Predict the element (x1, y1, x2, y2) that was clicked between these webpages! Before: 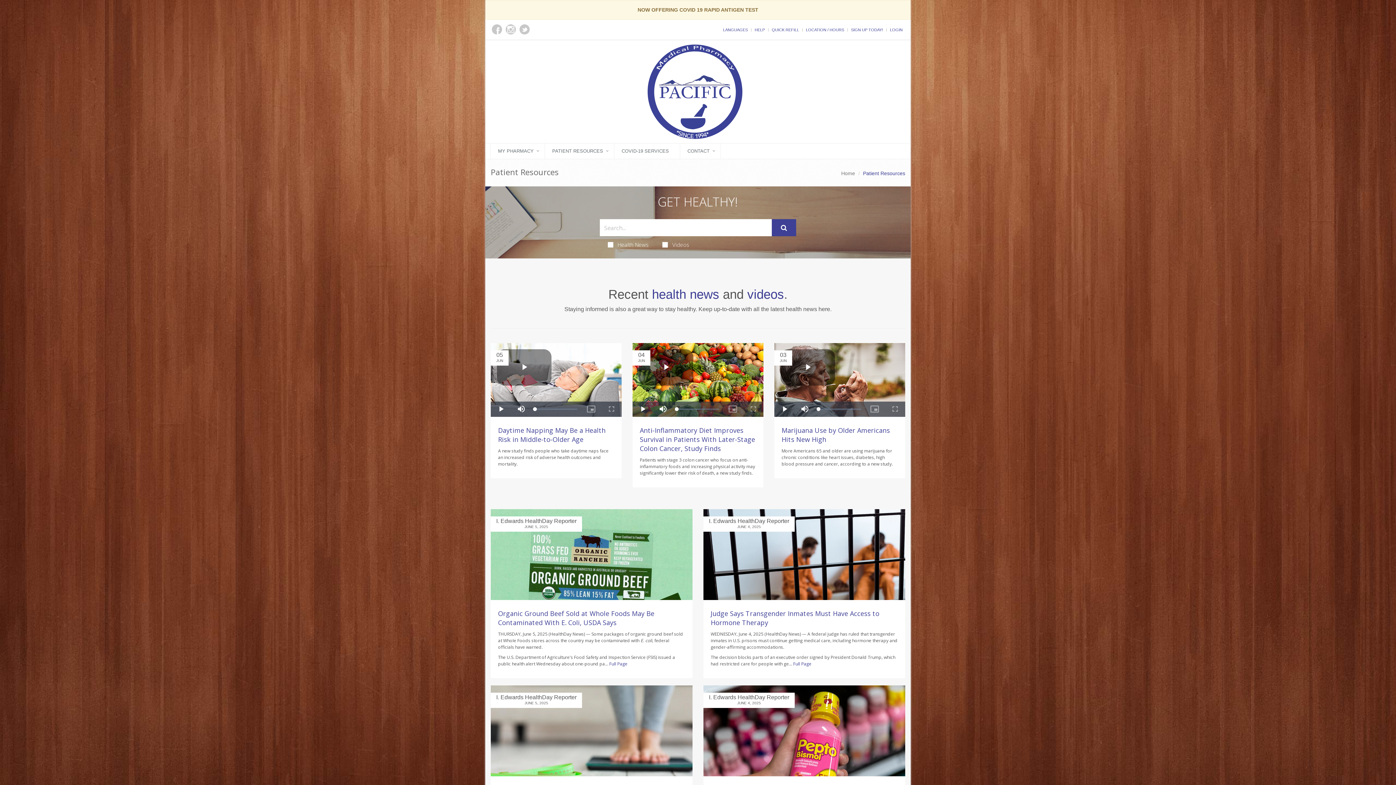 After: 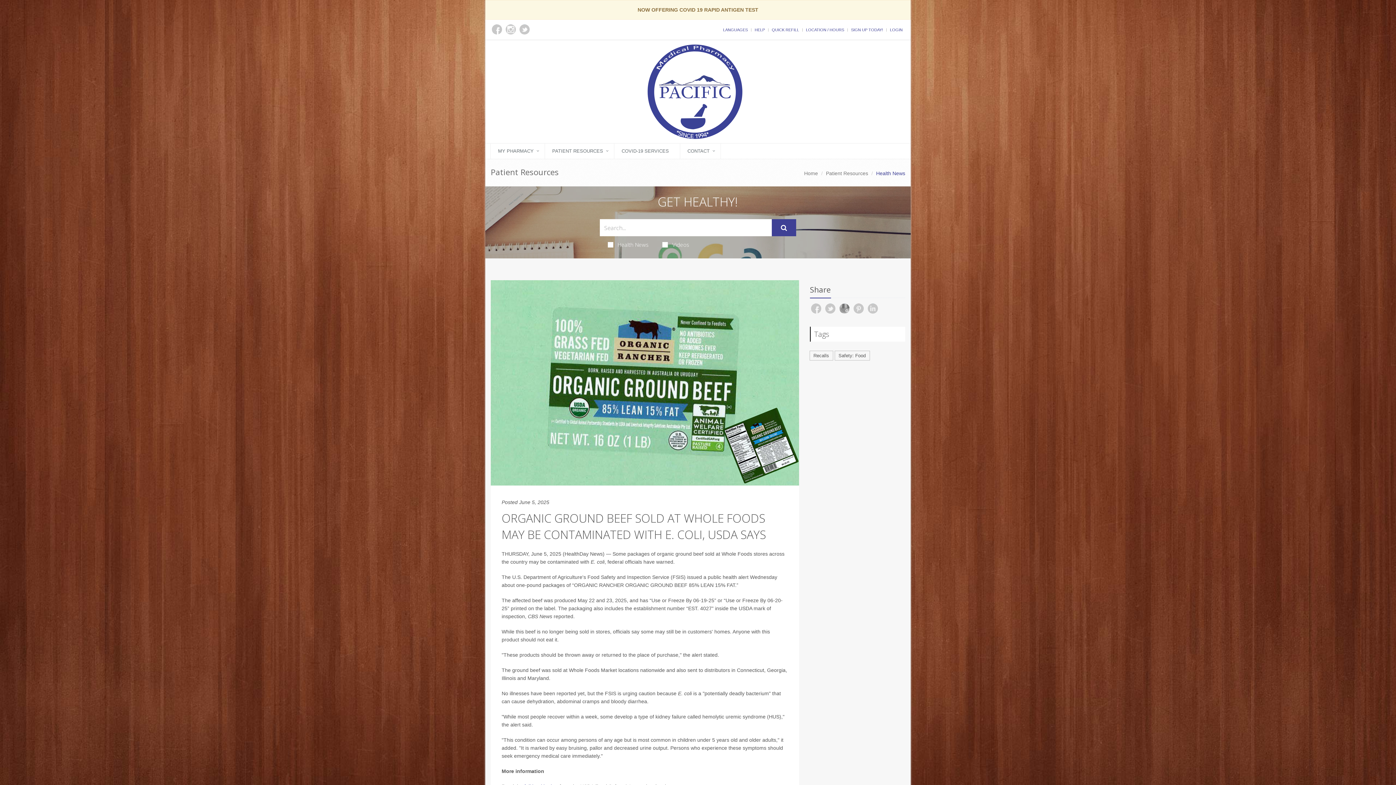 Action: label: Organic Ground Beef Sold at Whole Foods May Be Contaminated With E. Coli, USDA Says bbox: (498, 609, 654, 627)